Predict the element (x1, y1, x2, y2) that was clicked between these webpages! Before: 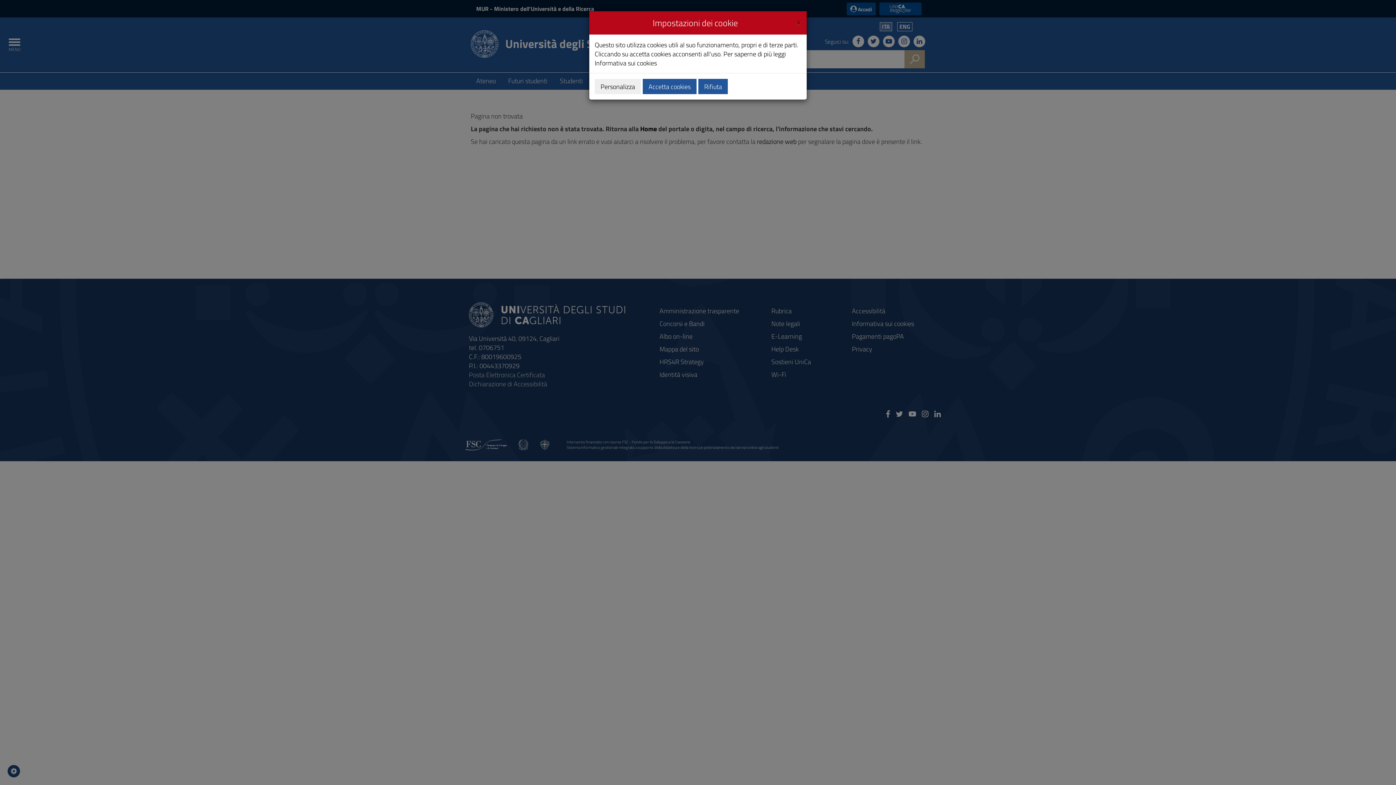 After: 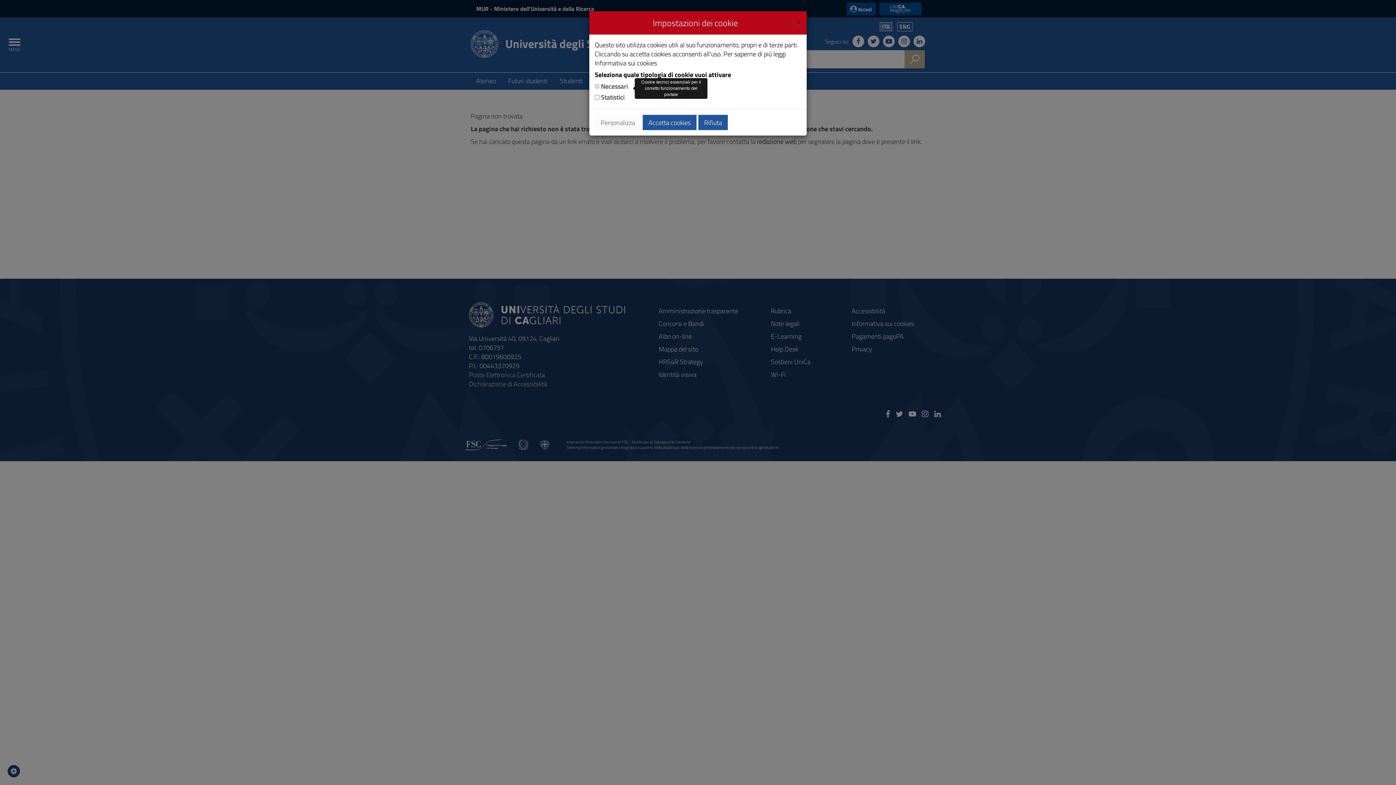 Action: bbox: (594, 78, 641, 94) label: Personalizza